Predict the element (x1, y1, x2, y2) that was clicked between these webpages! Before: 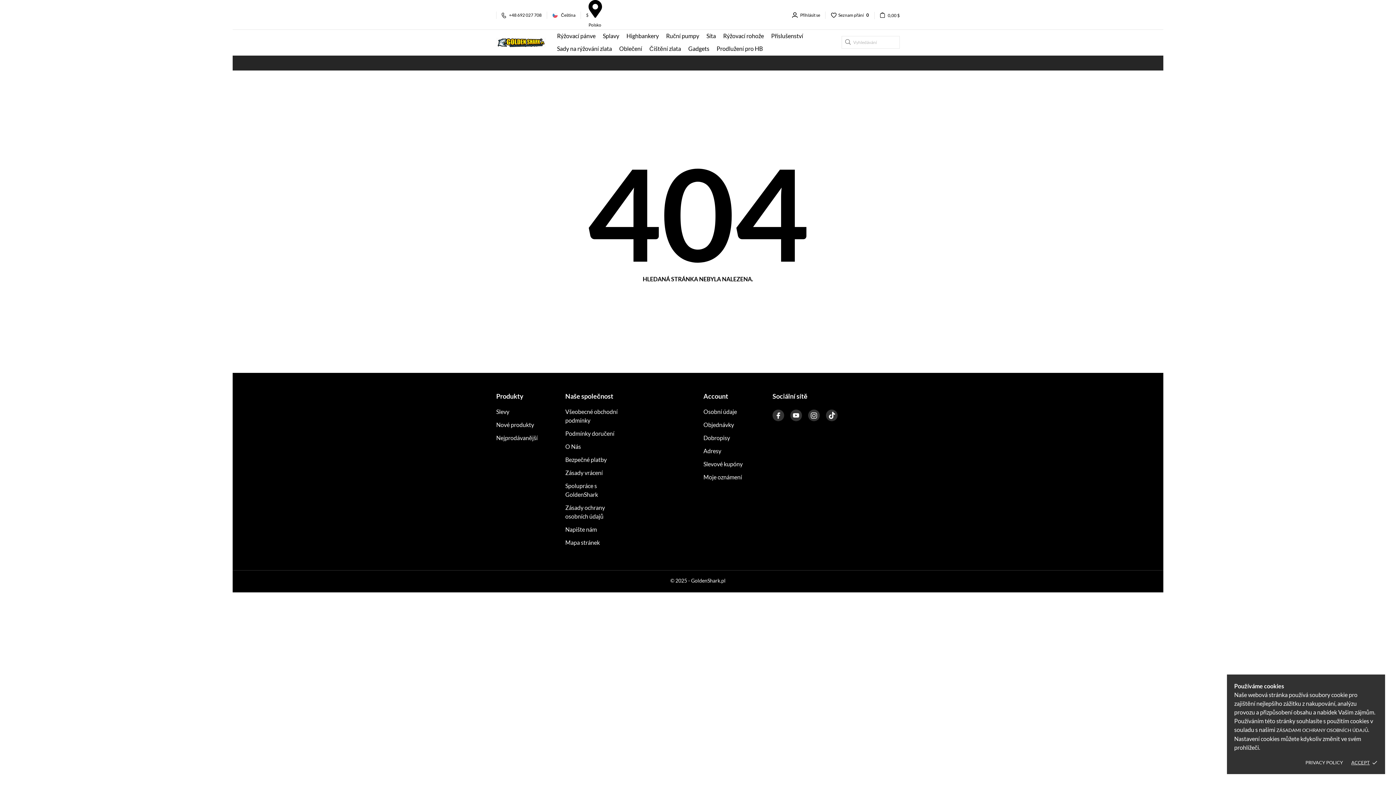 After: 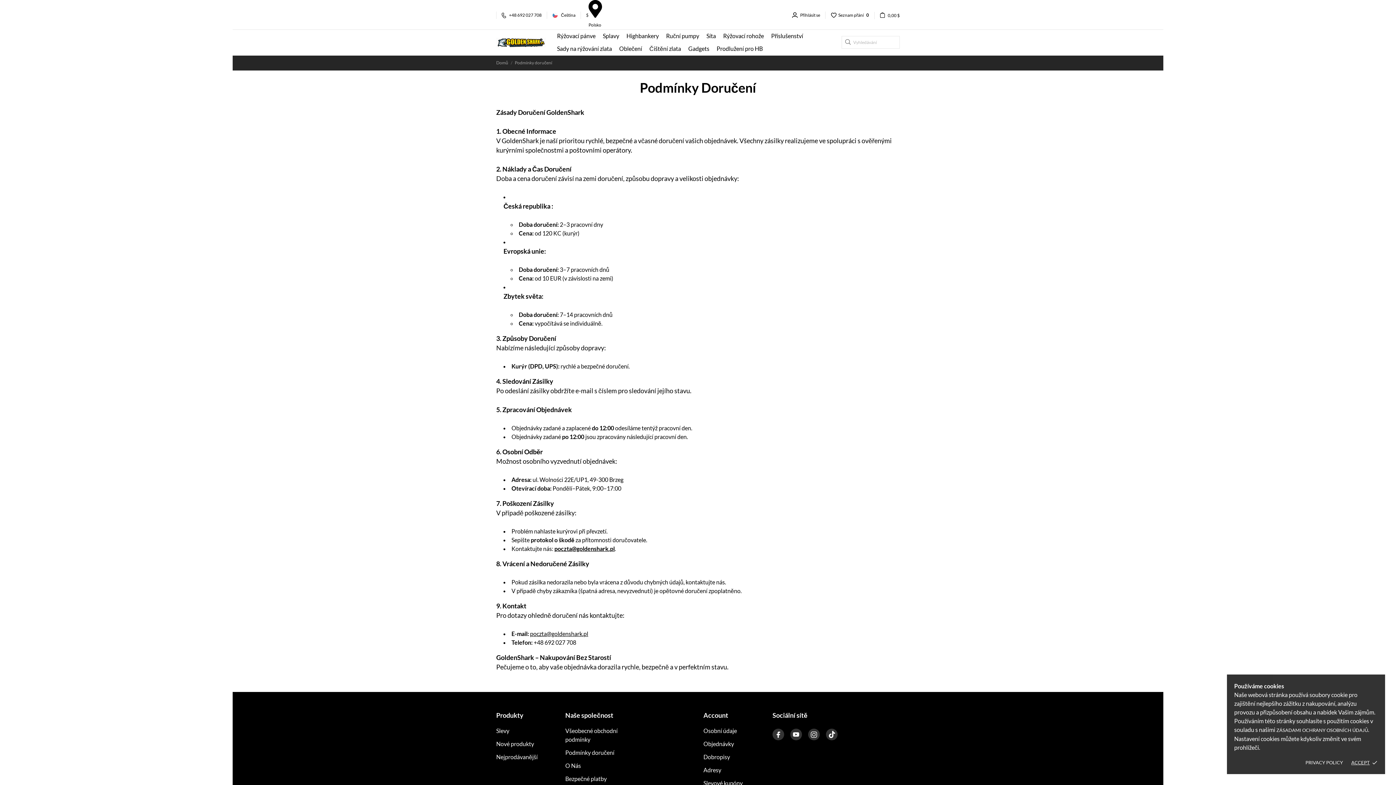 Action: bbox: (565, 430, 614, 437) label: Podmínky doručení